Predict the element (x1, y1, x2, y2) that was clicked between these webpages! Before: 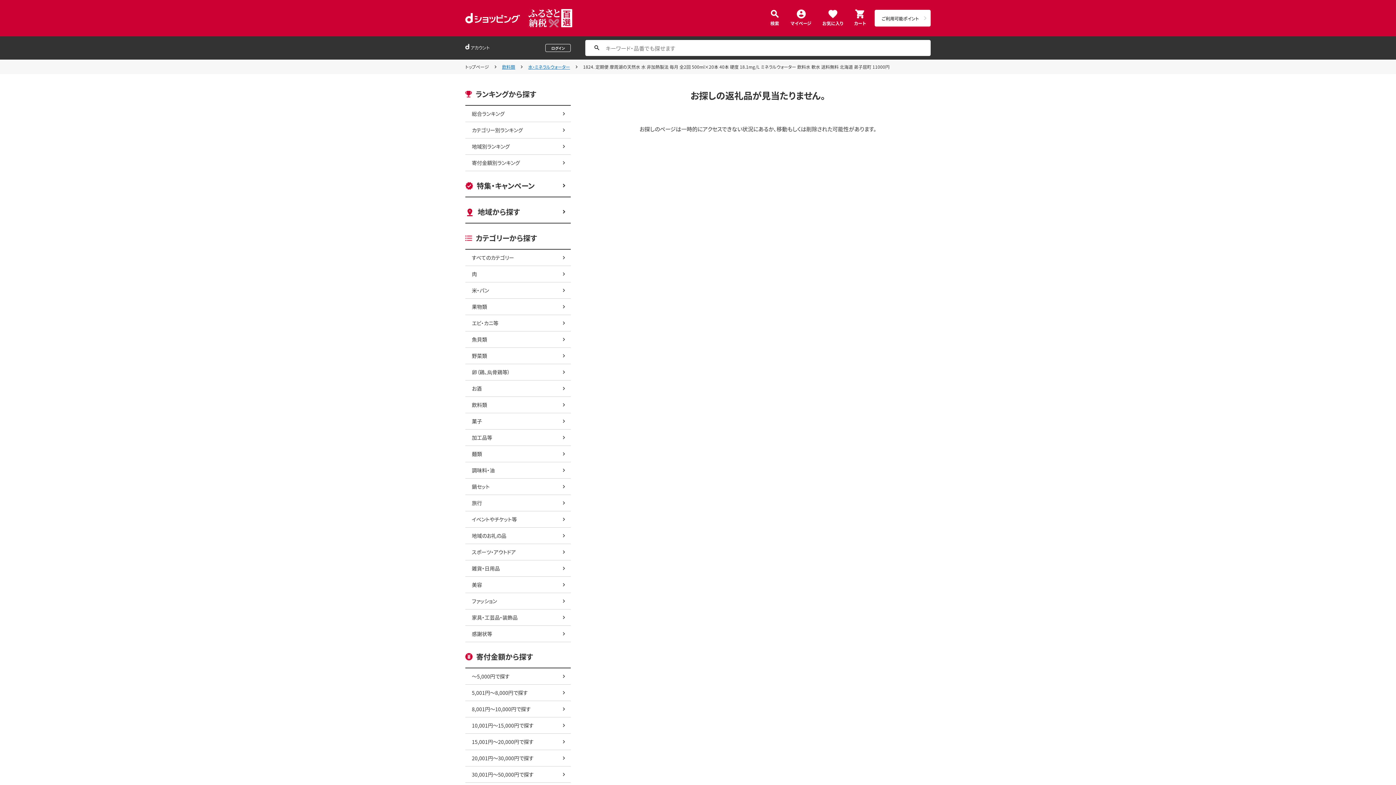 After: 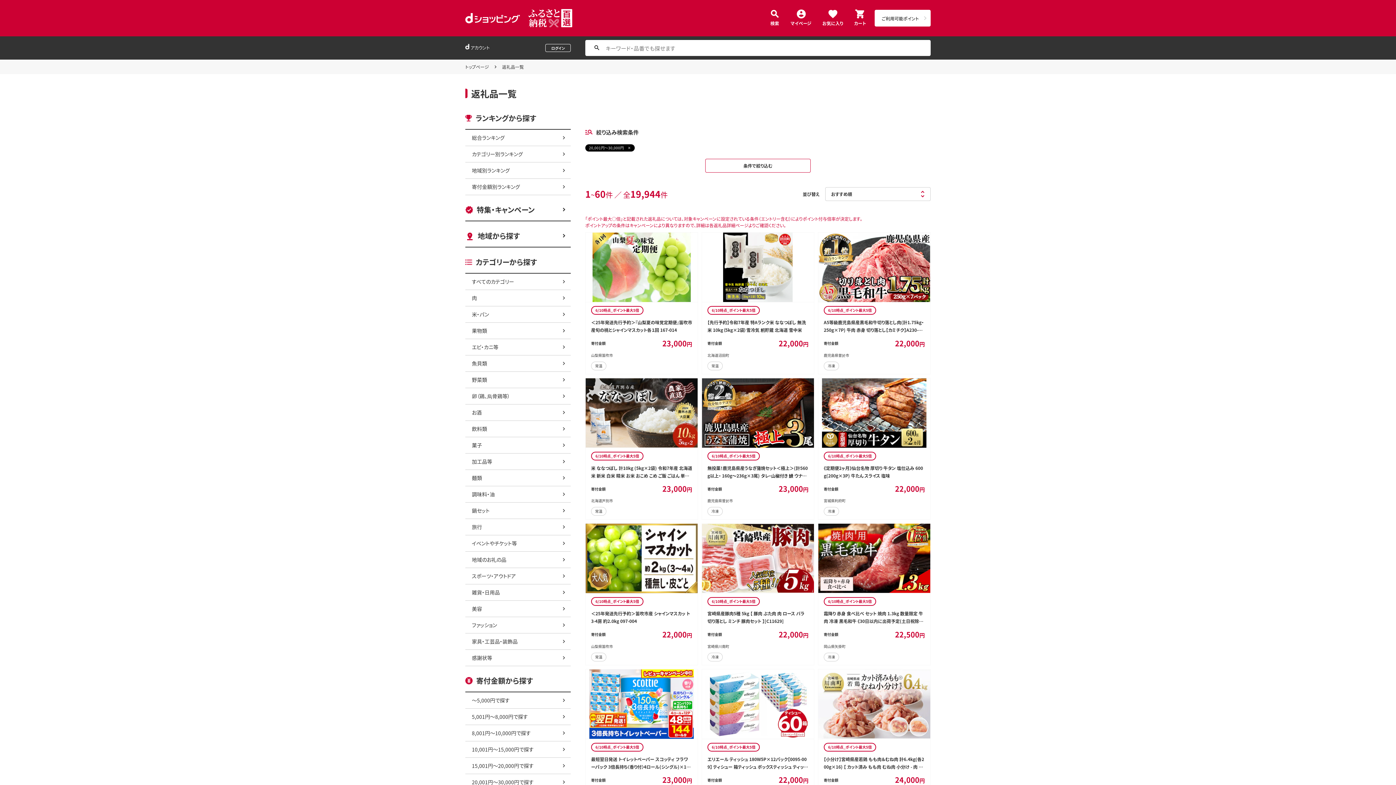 Action: label: 20,001円～30,000円で探す bbox: (465, 750, 570, 766)